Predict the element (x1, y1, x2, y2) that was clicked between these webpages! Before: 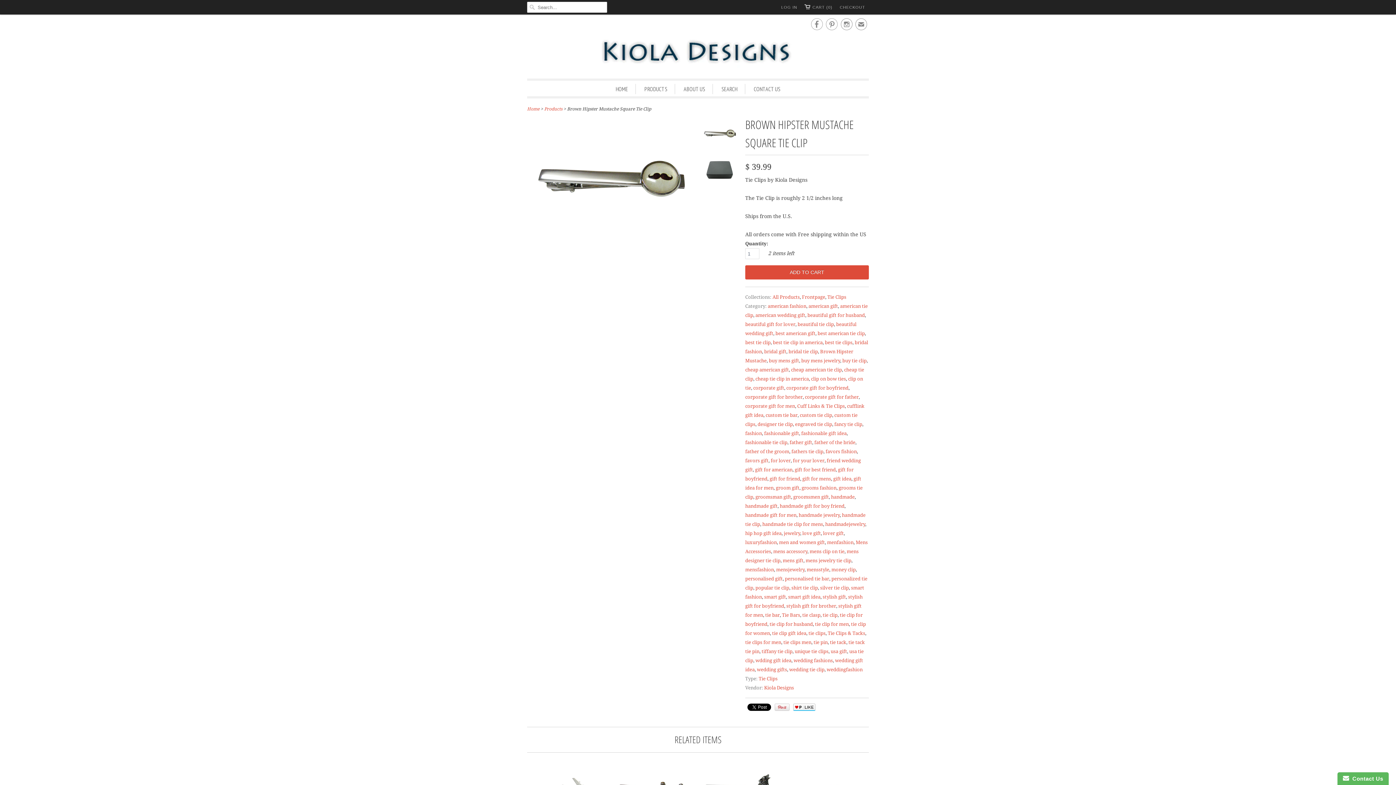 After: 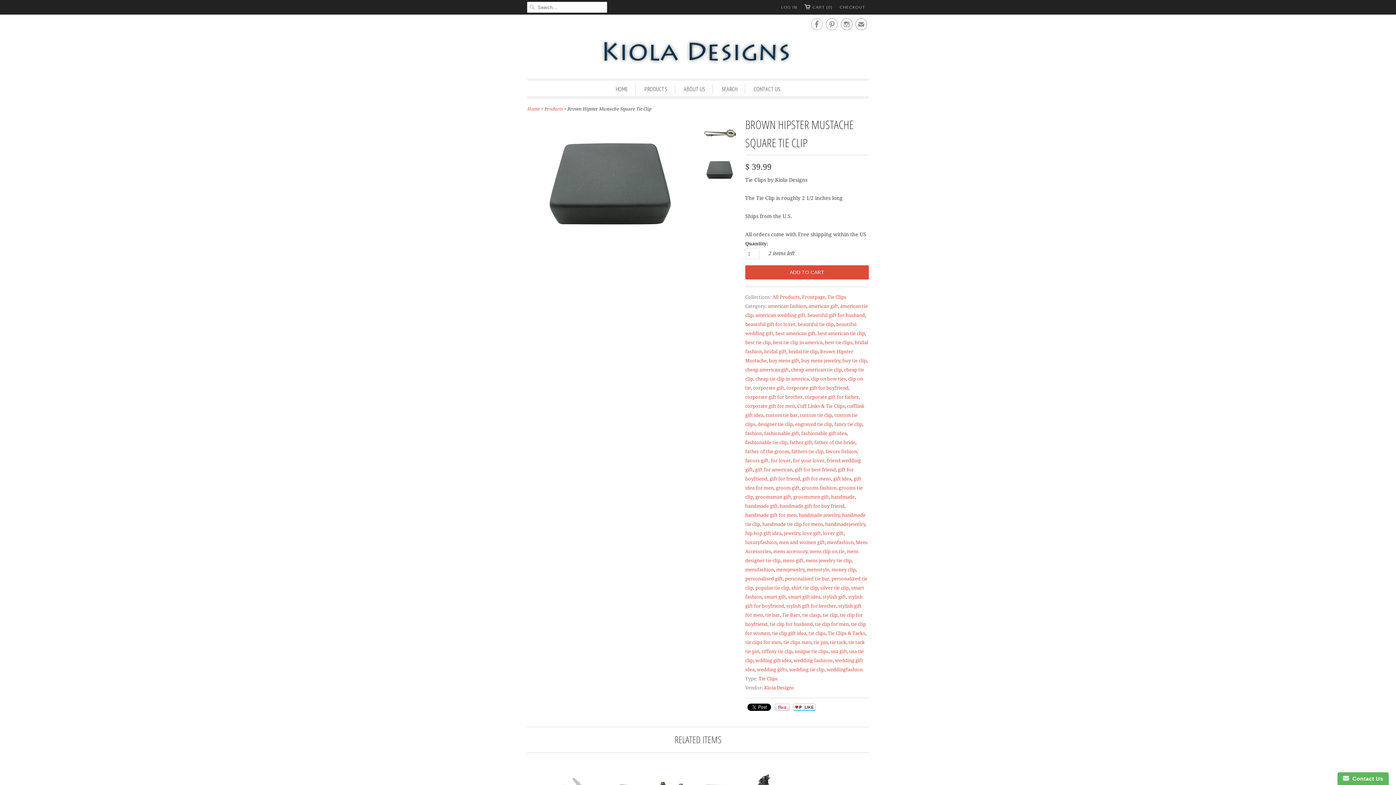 Action: bbox: (701, 156, 738, 186)